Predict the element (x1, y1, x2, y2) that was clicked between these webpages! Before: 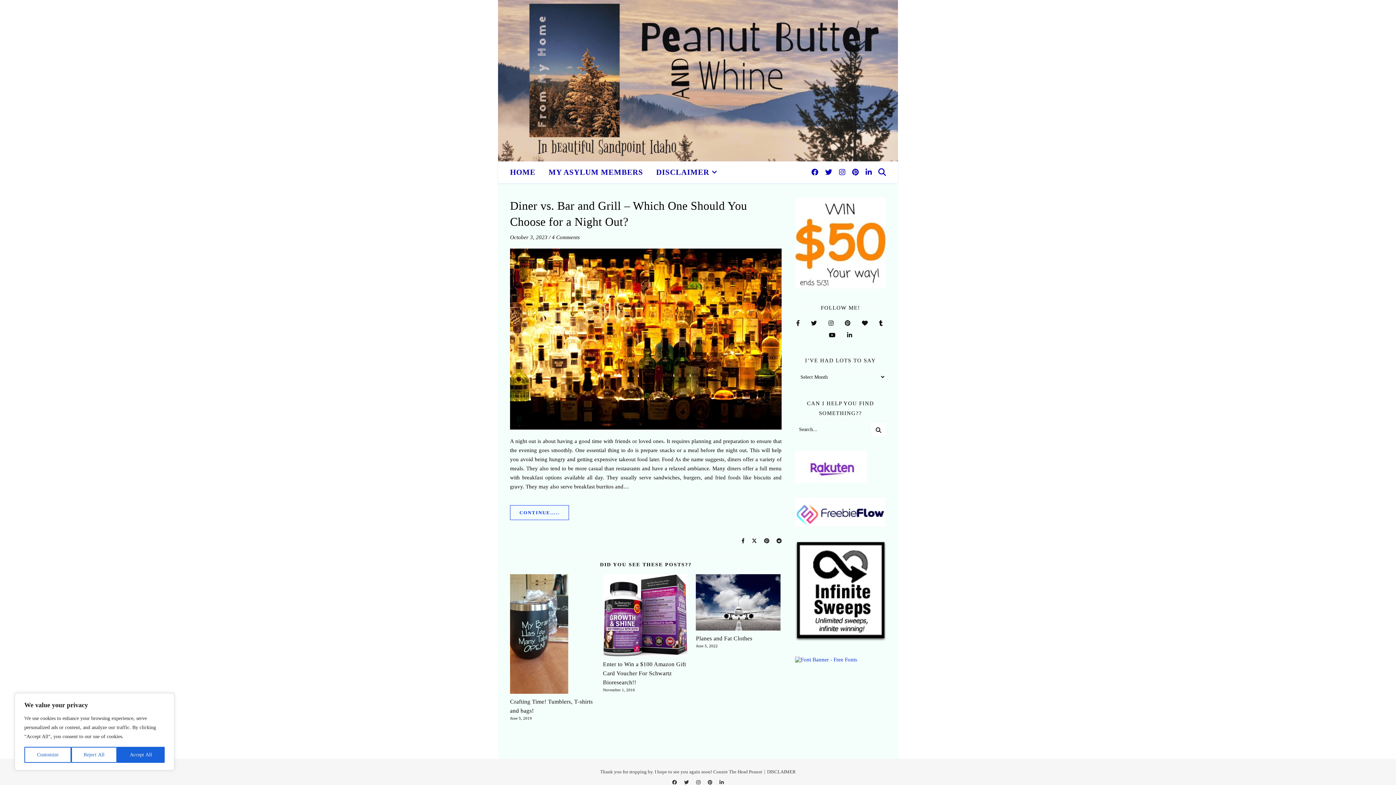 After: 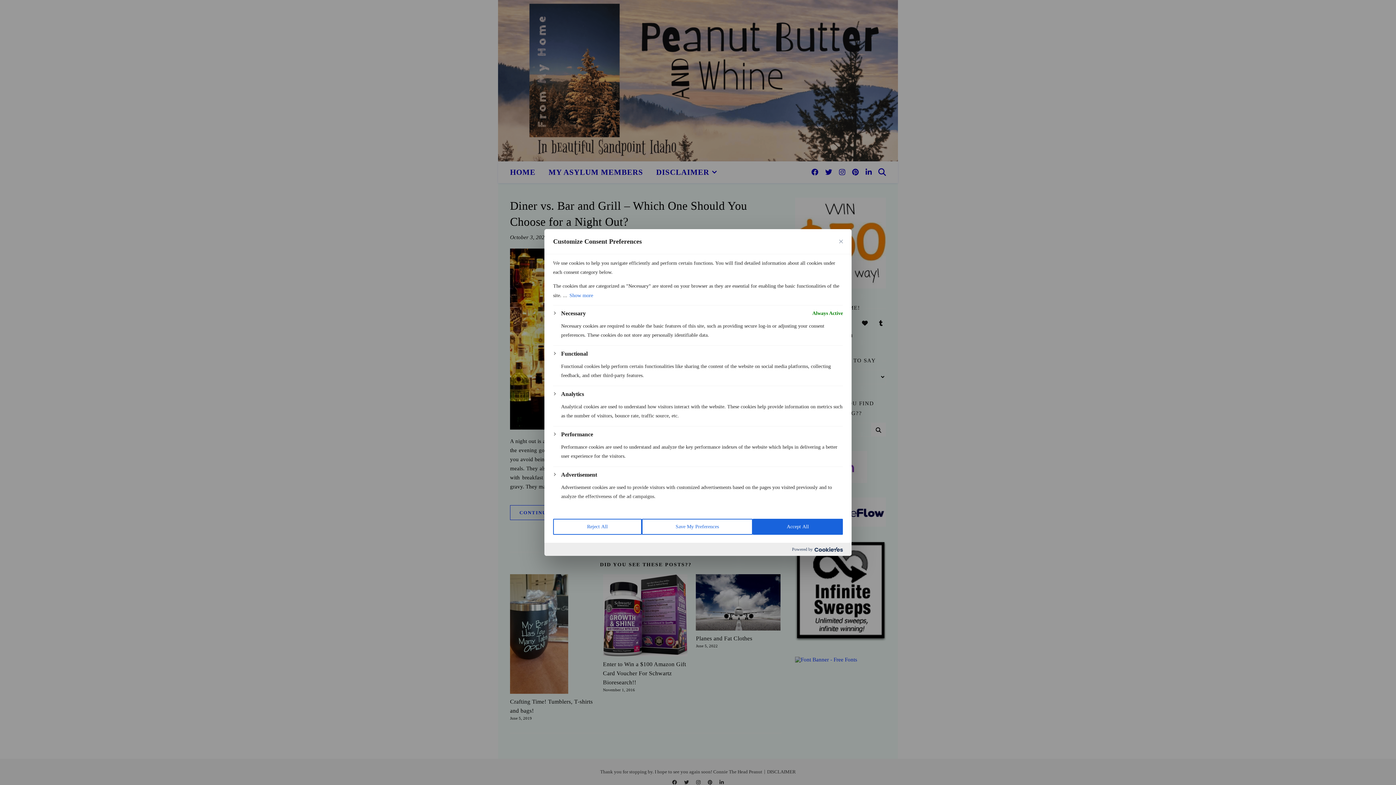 Action: label: Customize bbox: (24, 747, 71, 763)